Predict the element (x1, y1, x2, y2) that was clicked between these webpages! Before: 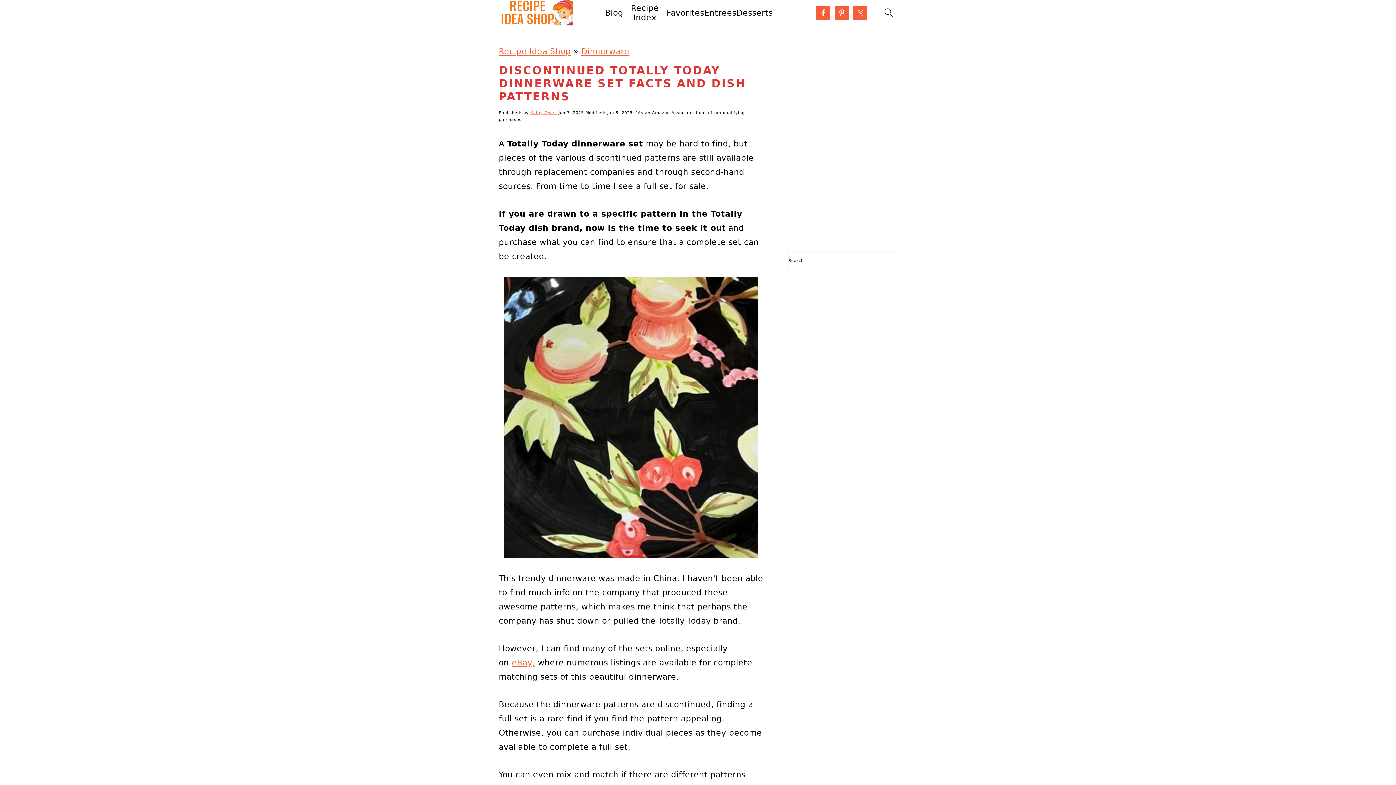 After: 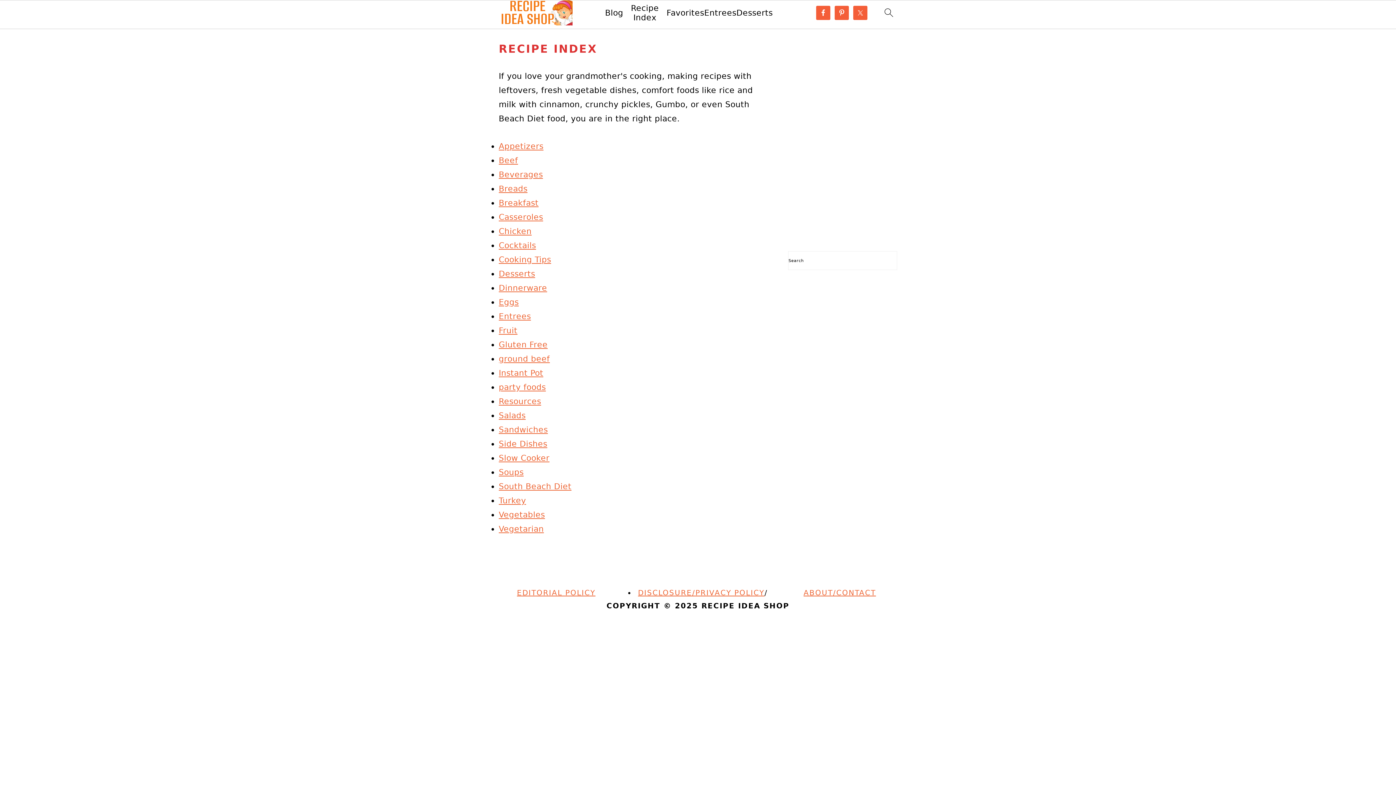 Action: label: Recipe Index bbox: (623, 3, 666, 22)